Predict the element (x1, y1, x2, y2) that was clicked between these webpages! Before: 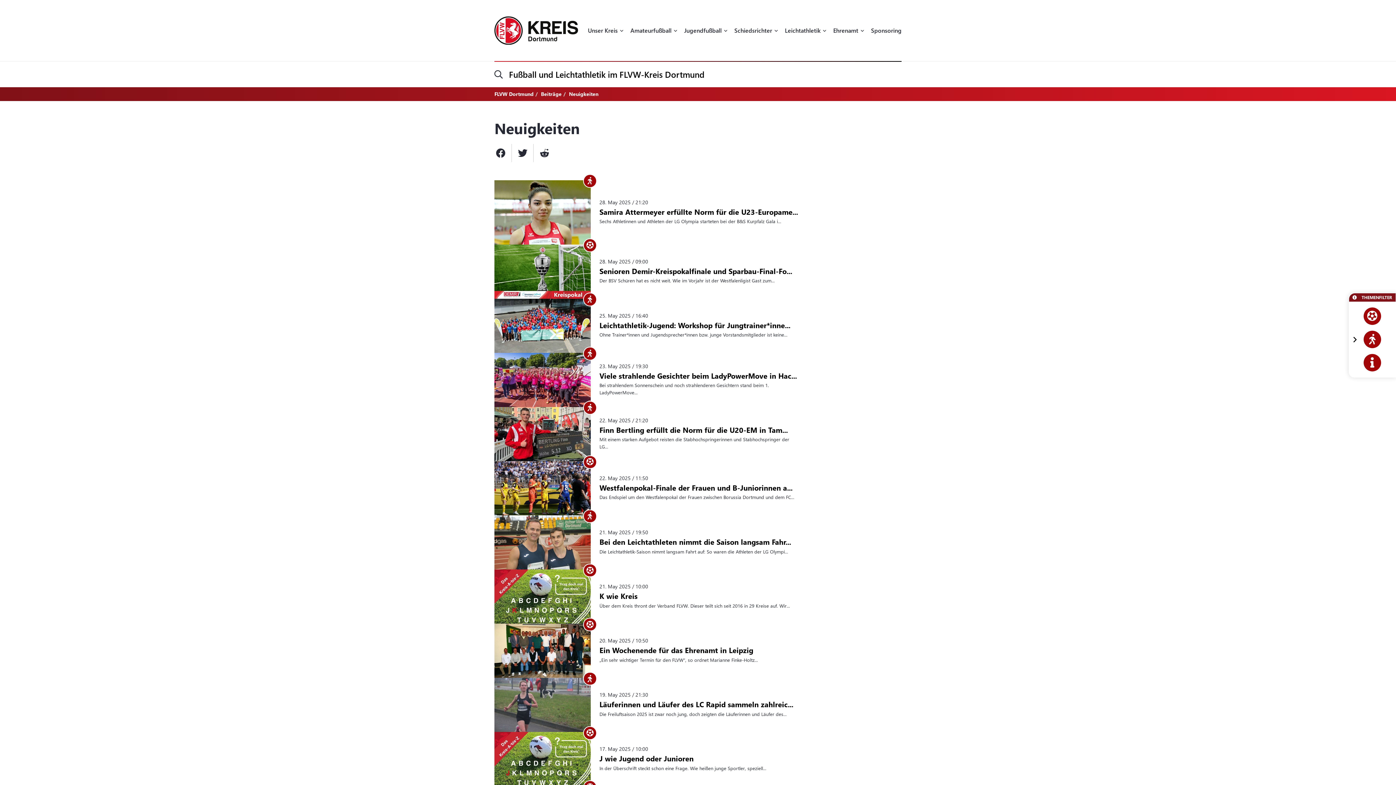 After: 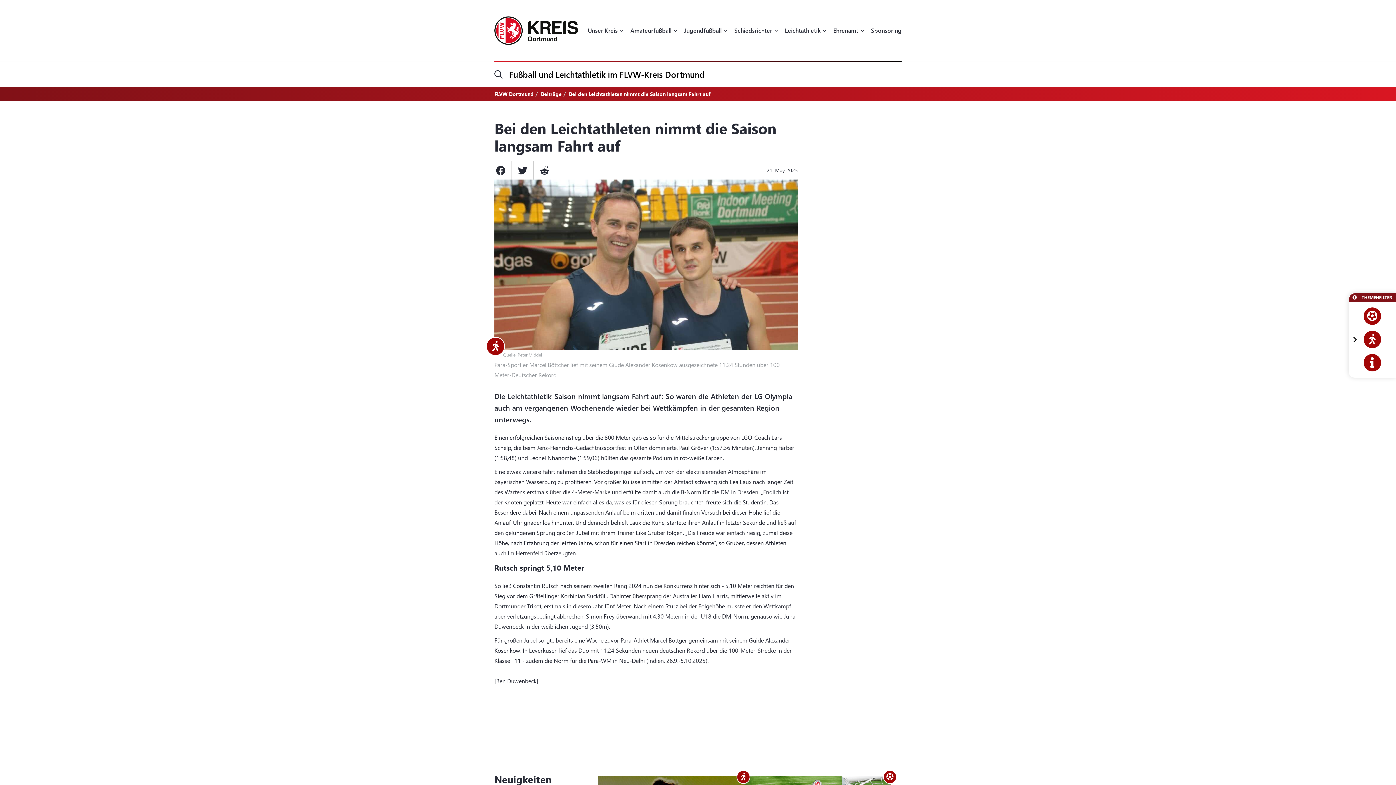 Action: bbox: (494, 515, 590, 569)